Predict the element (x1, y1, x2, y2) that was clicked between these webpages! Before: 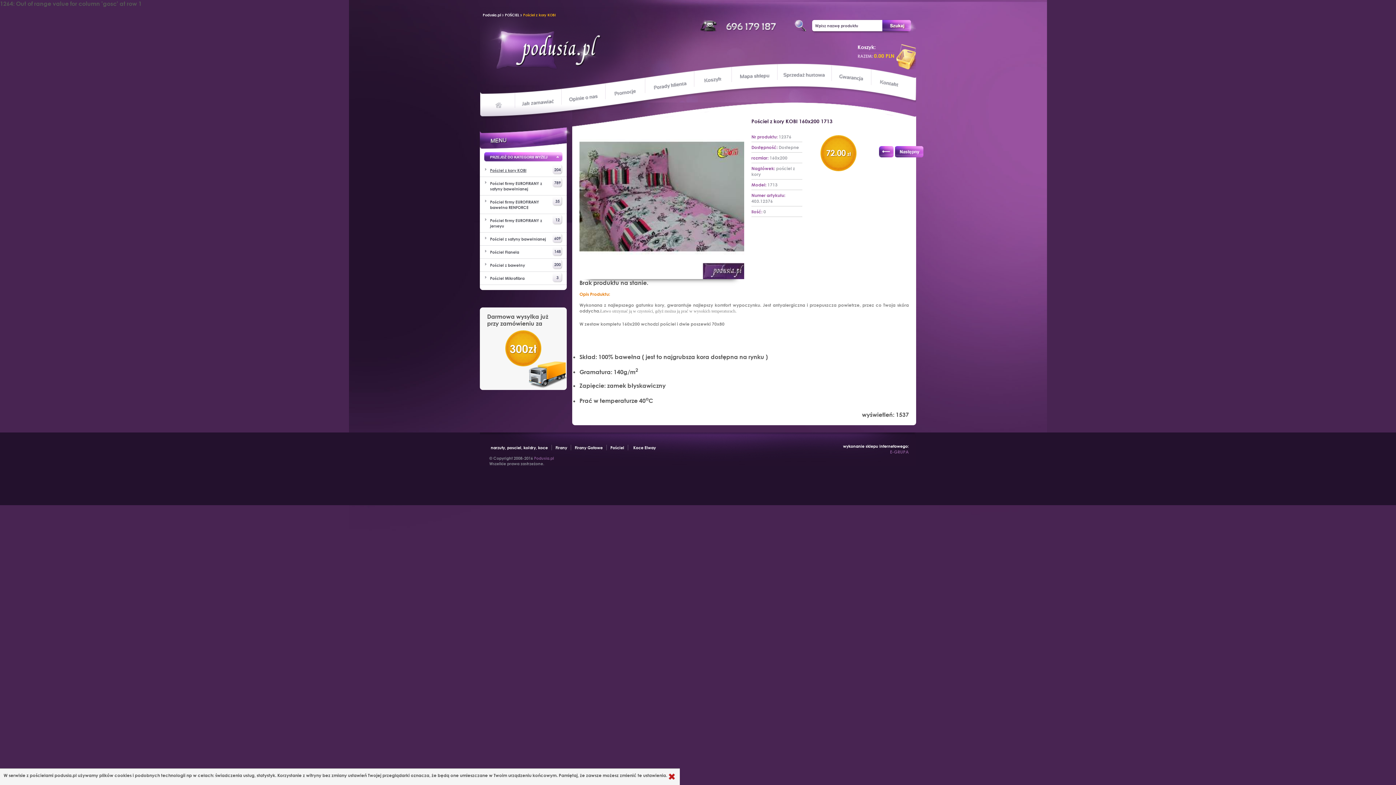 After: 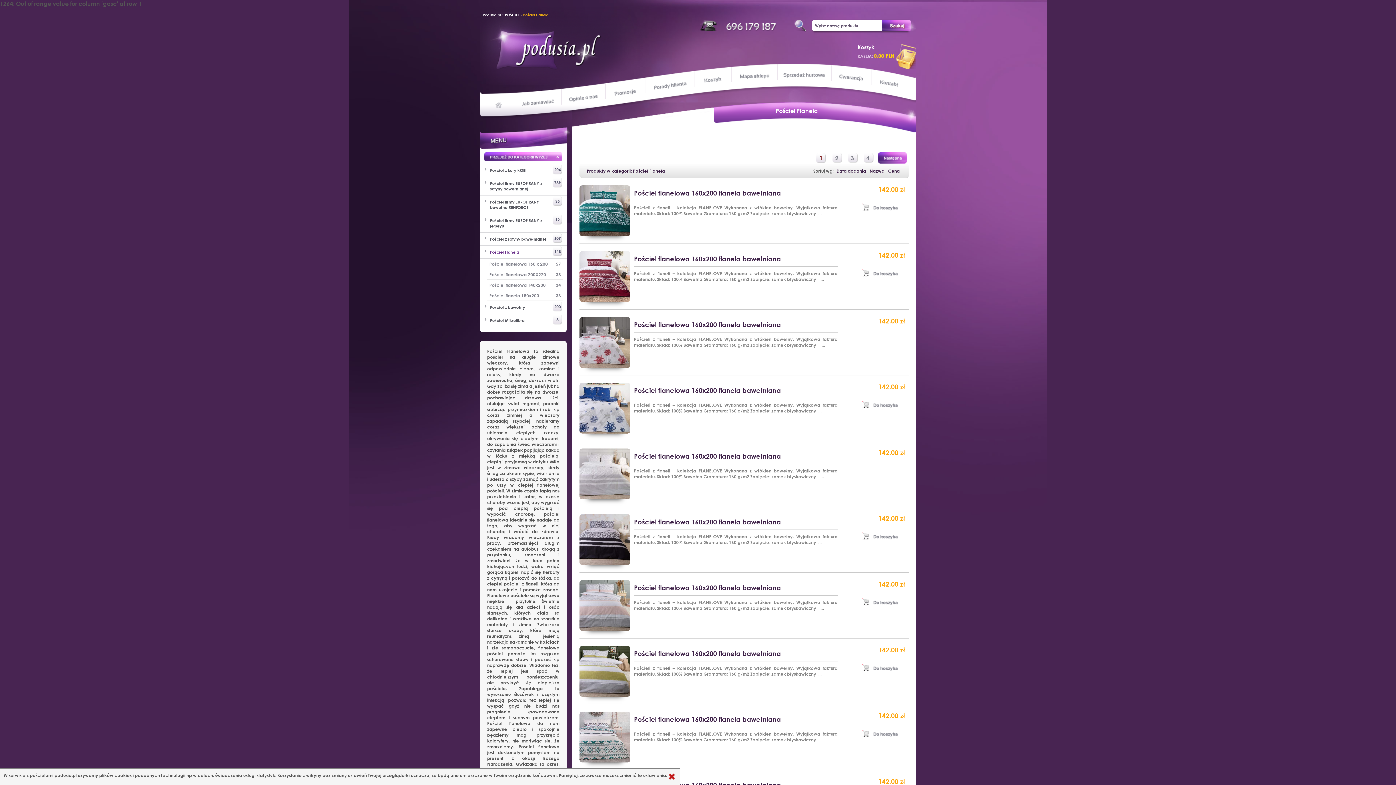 Action: label: Pościel Flanela
148 bbox: (480, 245, 566, 258)